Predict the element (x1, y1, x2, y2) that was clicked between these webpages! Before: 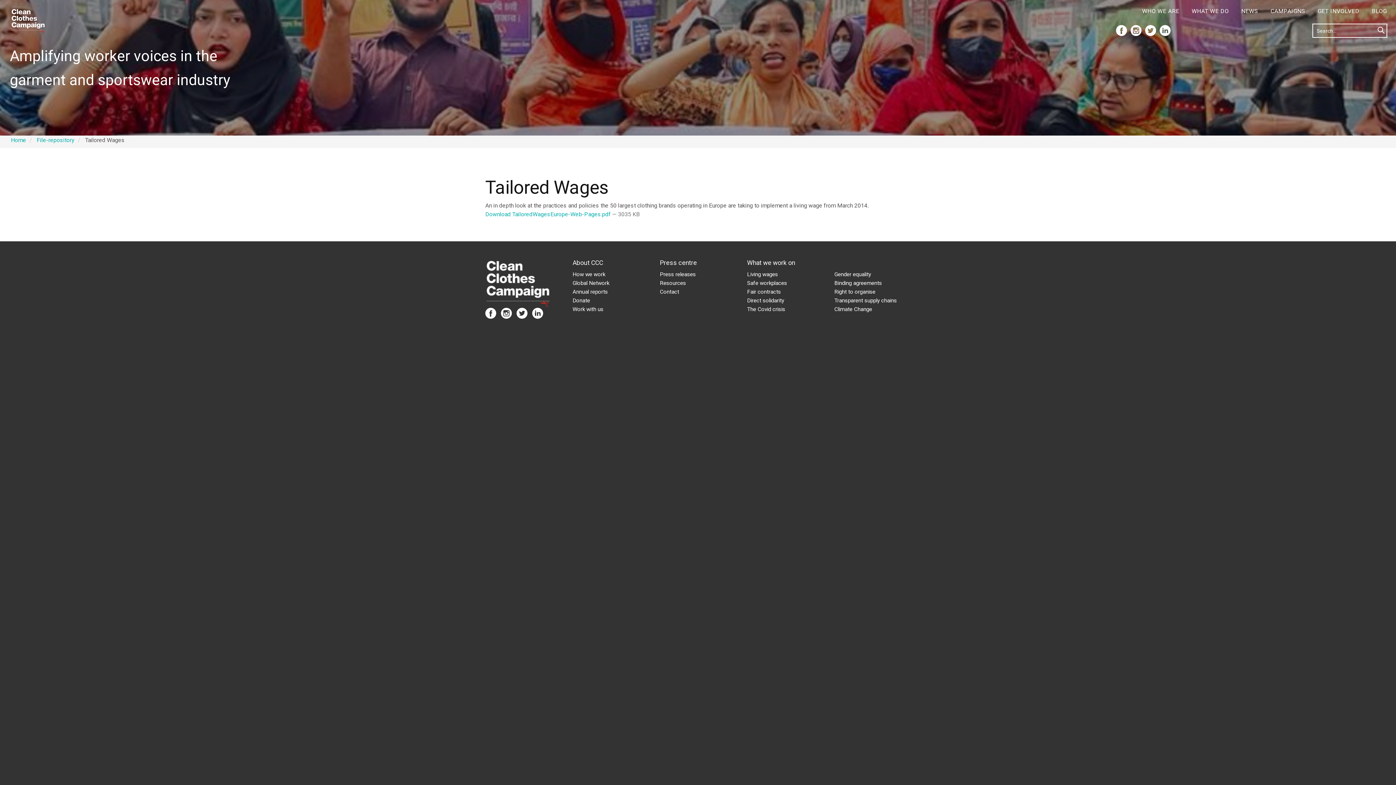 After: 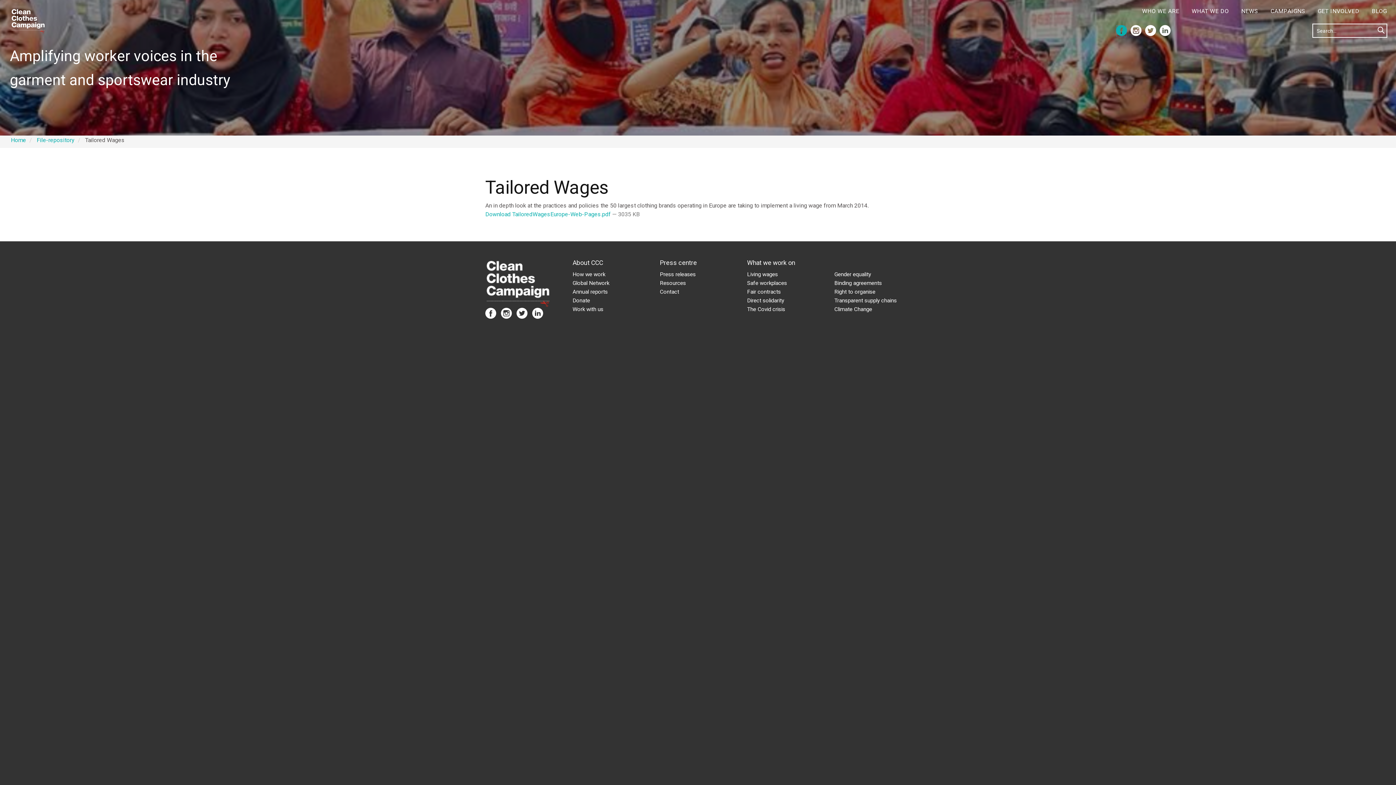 Action: bbox: (1116, 30, 1127, 37)